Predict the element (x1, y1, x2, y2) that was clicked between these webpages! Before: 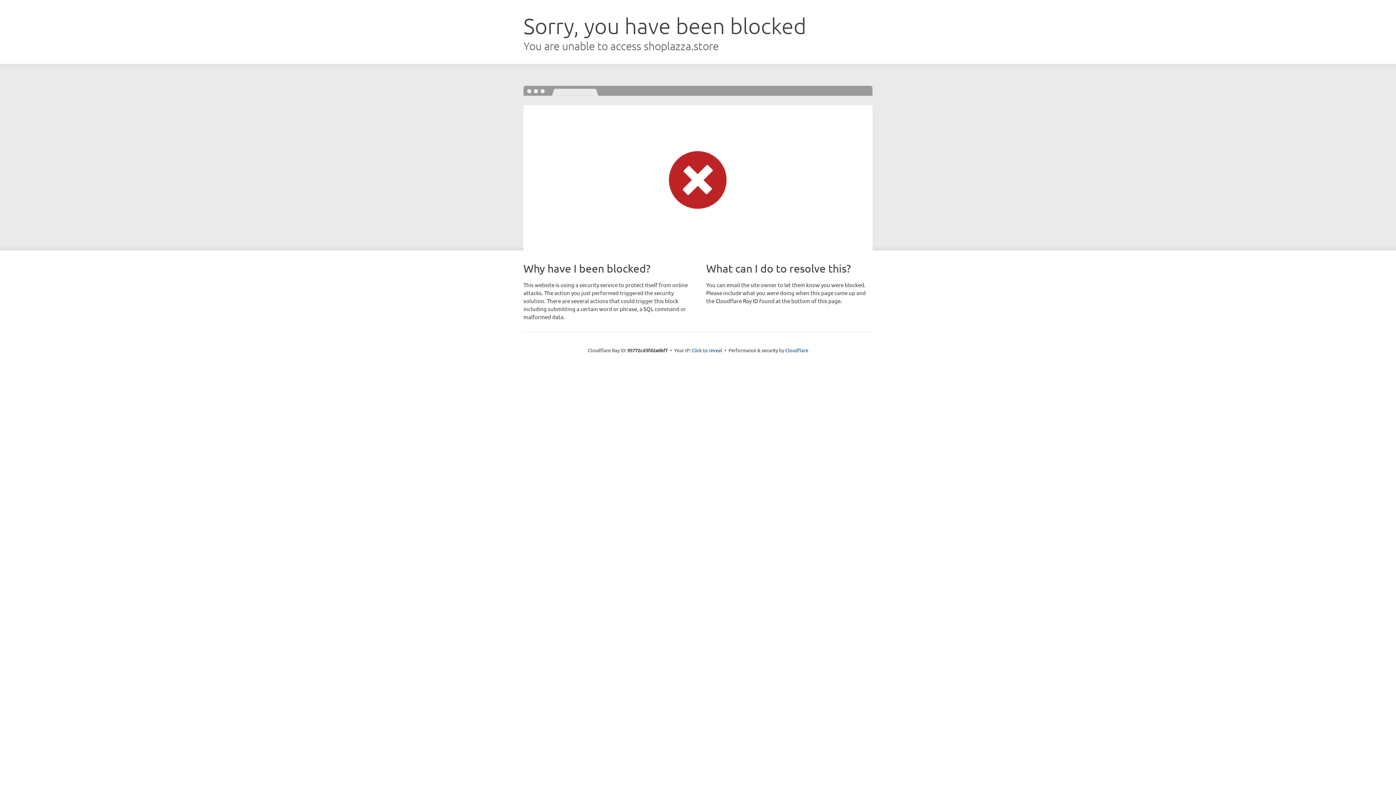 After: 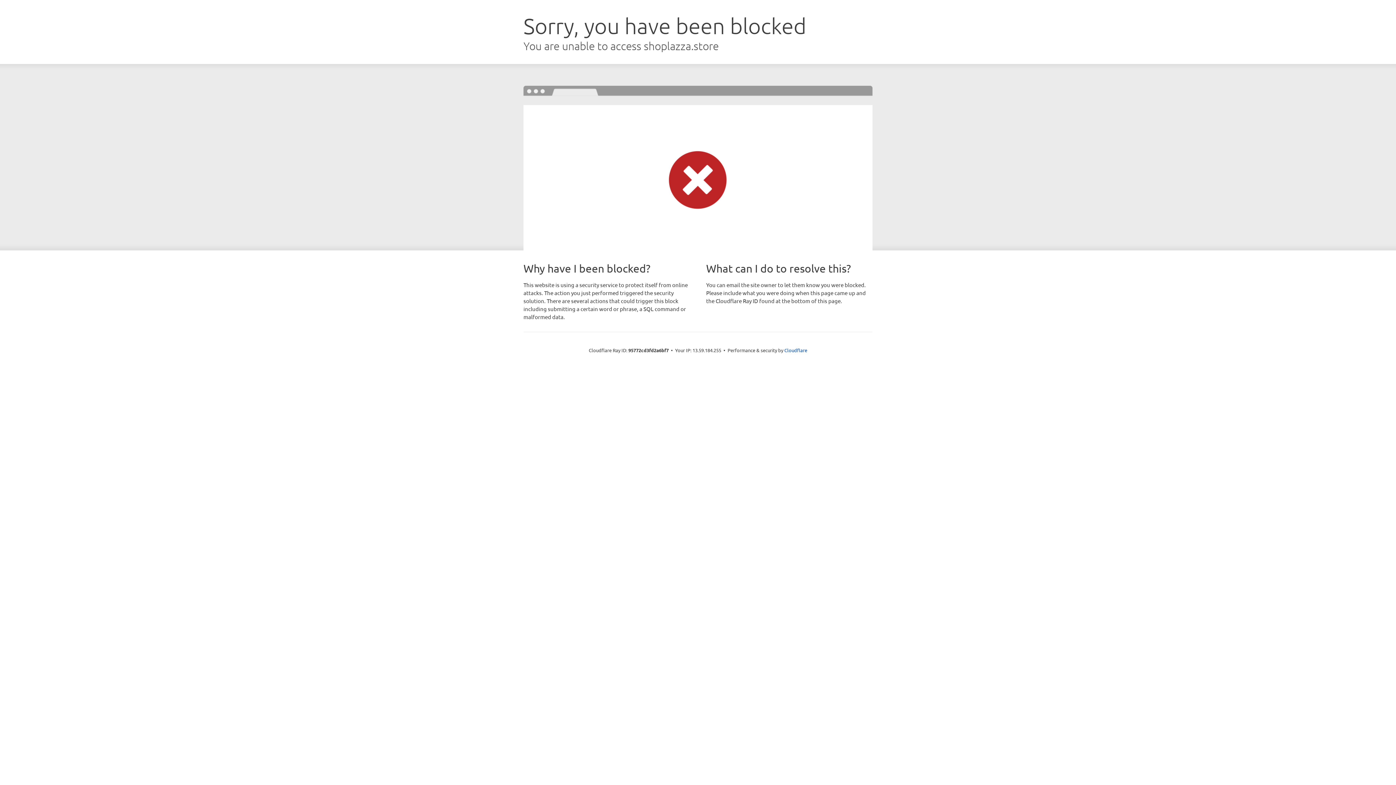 Action: label: Click to reveal bbox: (691, 346, 722, 353)